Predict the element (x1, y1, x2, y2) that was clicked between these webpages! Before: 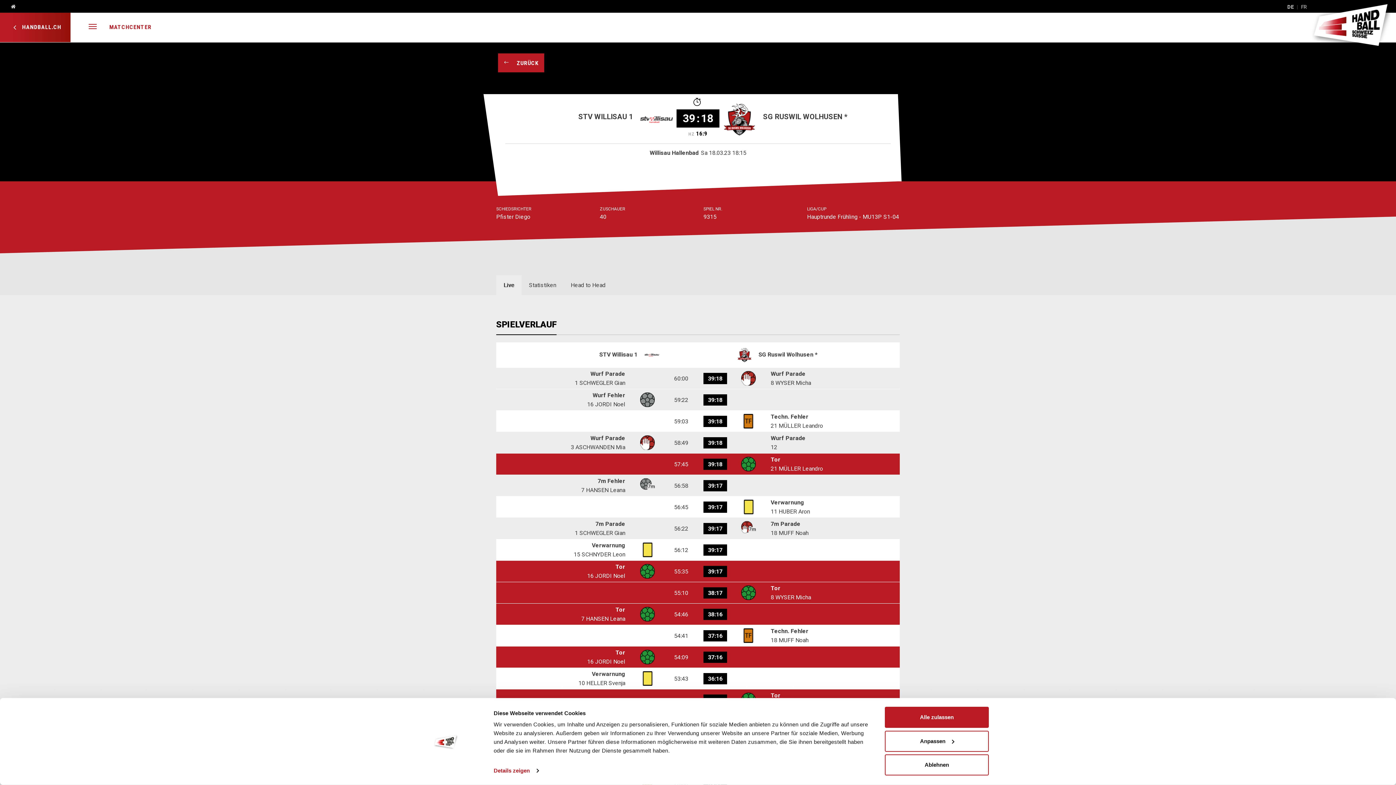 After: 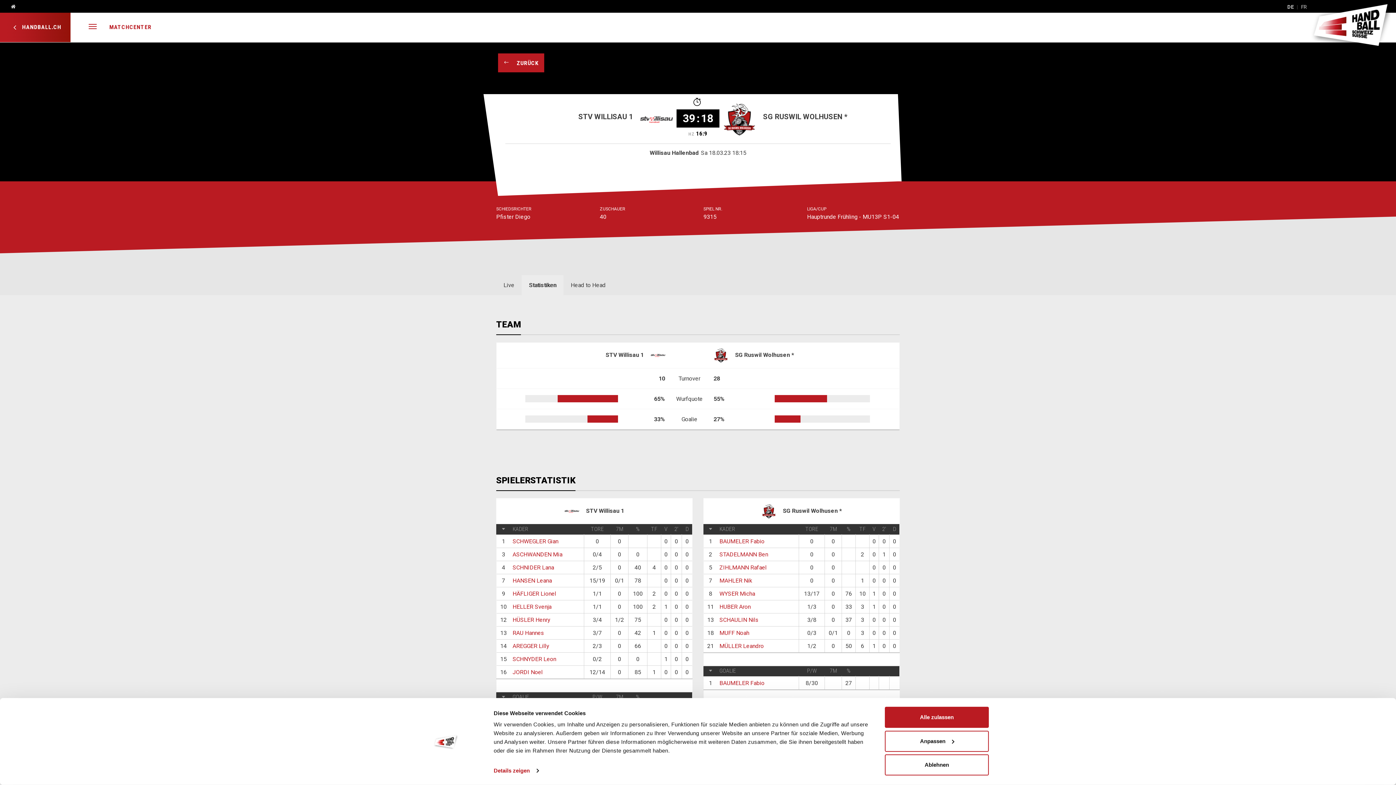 Action: bbox: (521, 275, 563, 295) label: Statistiken